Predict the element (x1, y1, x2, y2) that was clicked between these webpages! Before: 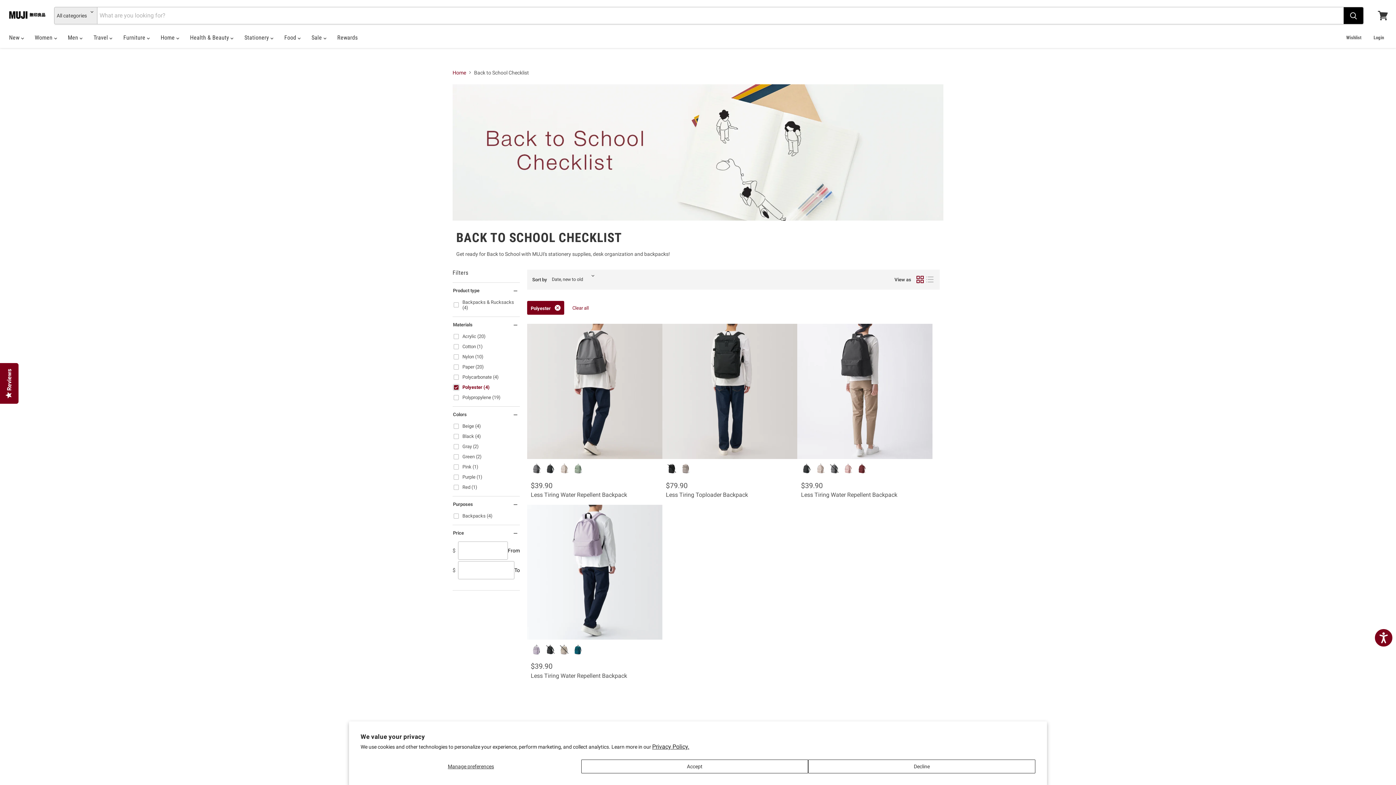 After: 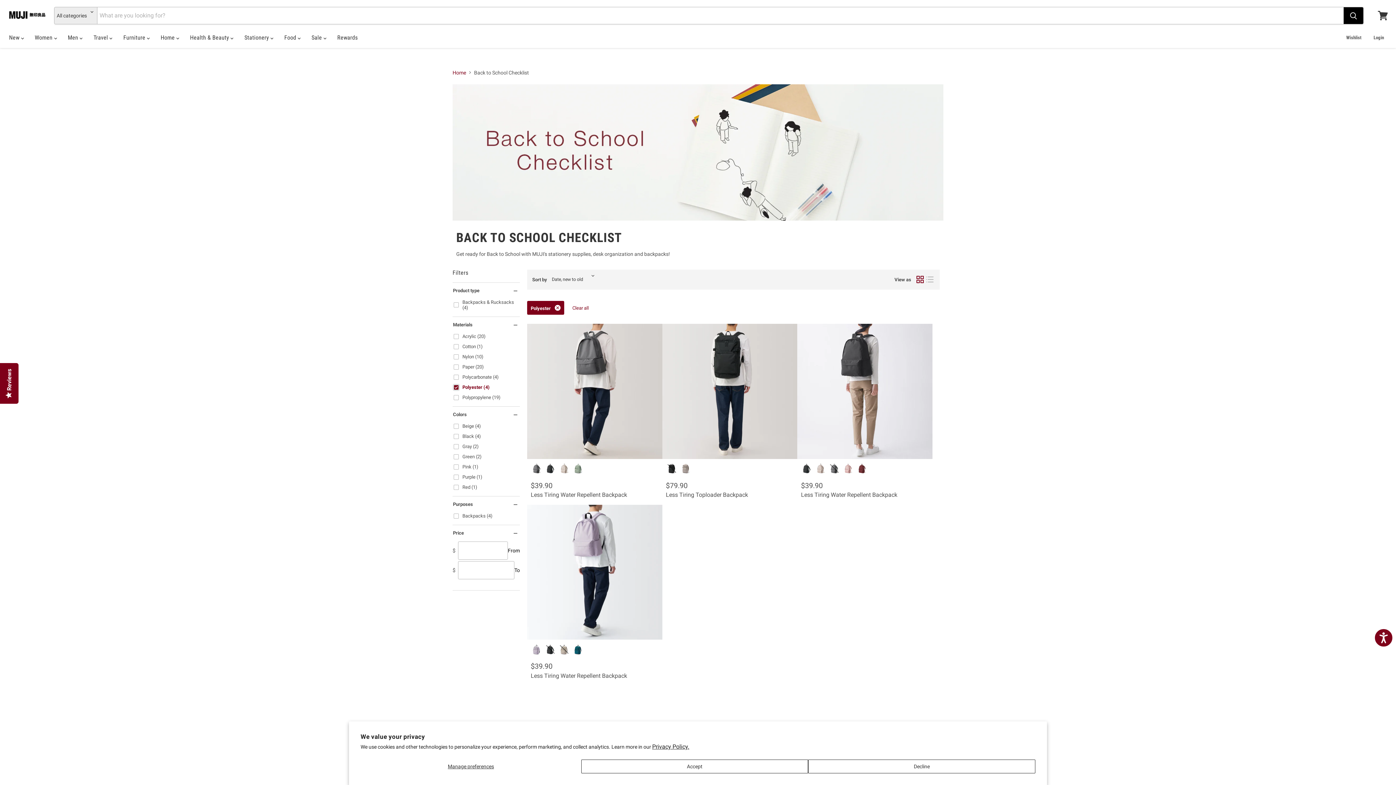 Action: label: grid view bbox: (915, 274, 925, 284)